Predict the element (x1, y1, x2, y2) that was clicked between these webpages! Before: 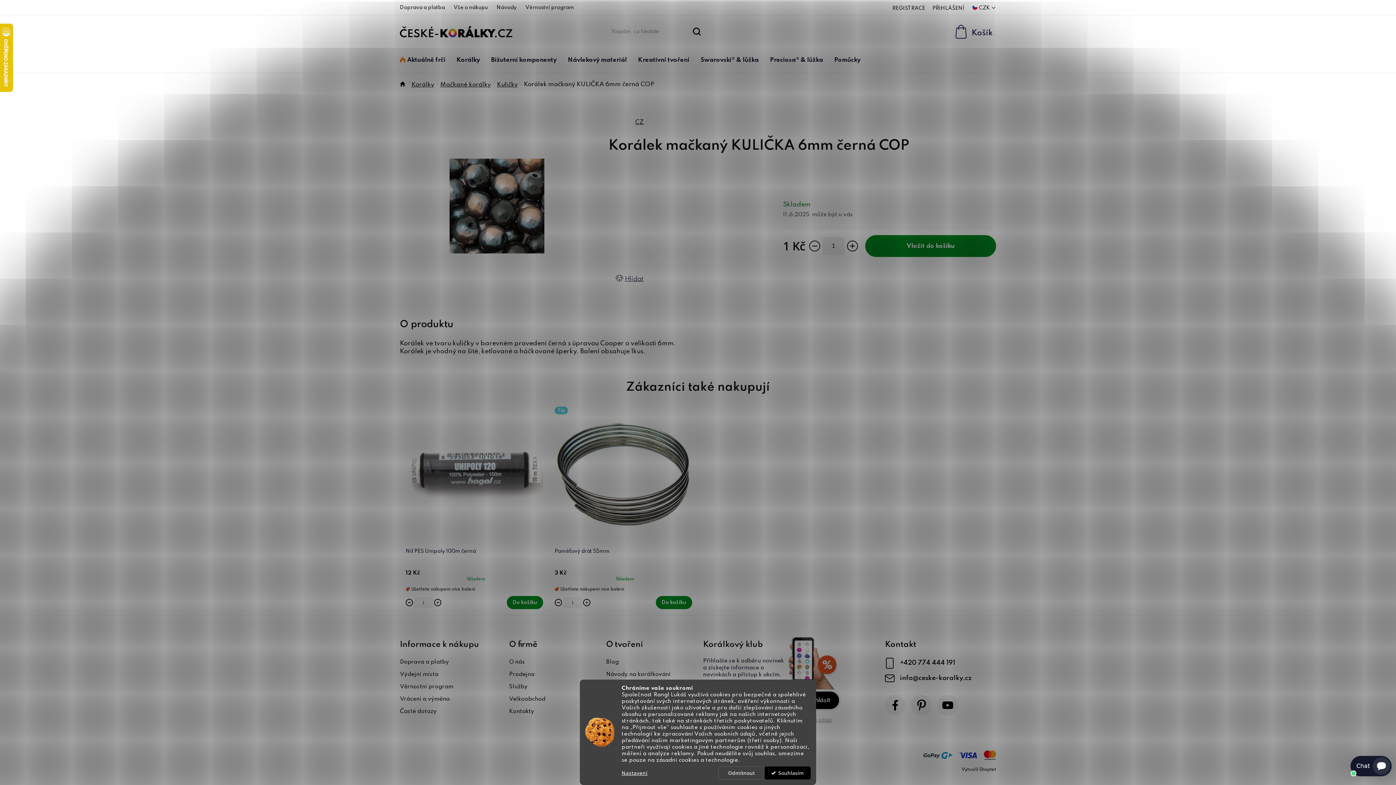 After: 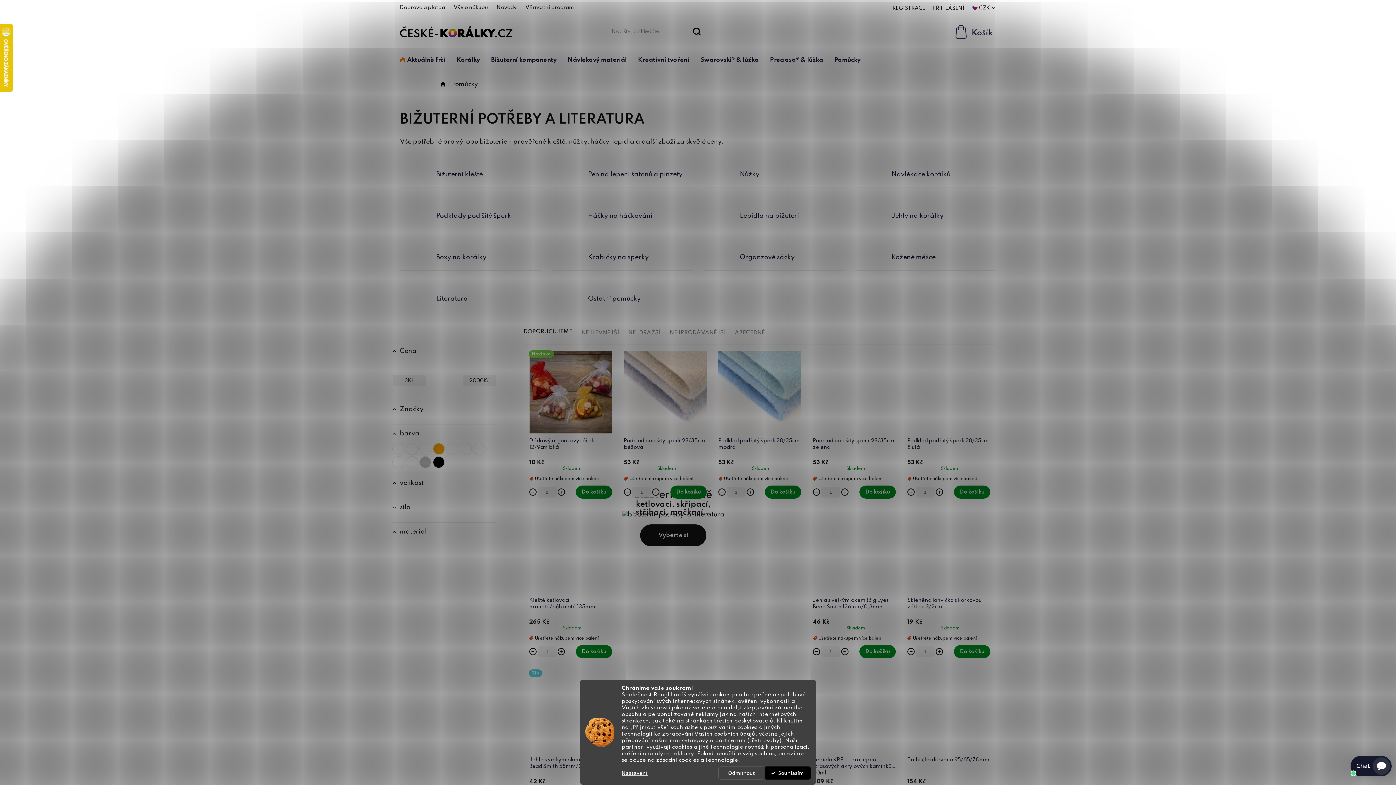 Action: label: Pomůcky bbox: (829, 48, 866, 72)